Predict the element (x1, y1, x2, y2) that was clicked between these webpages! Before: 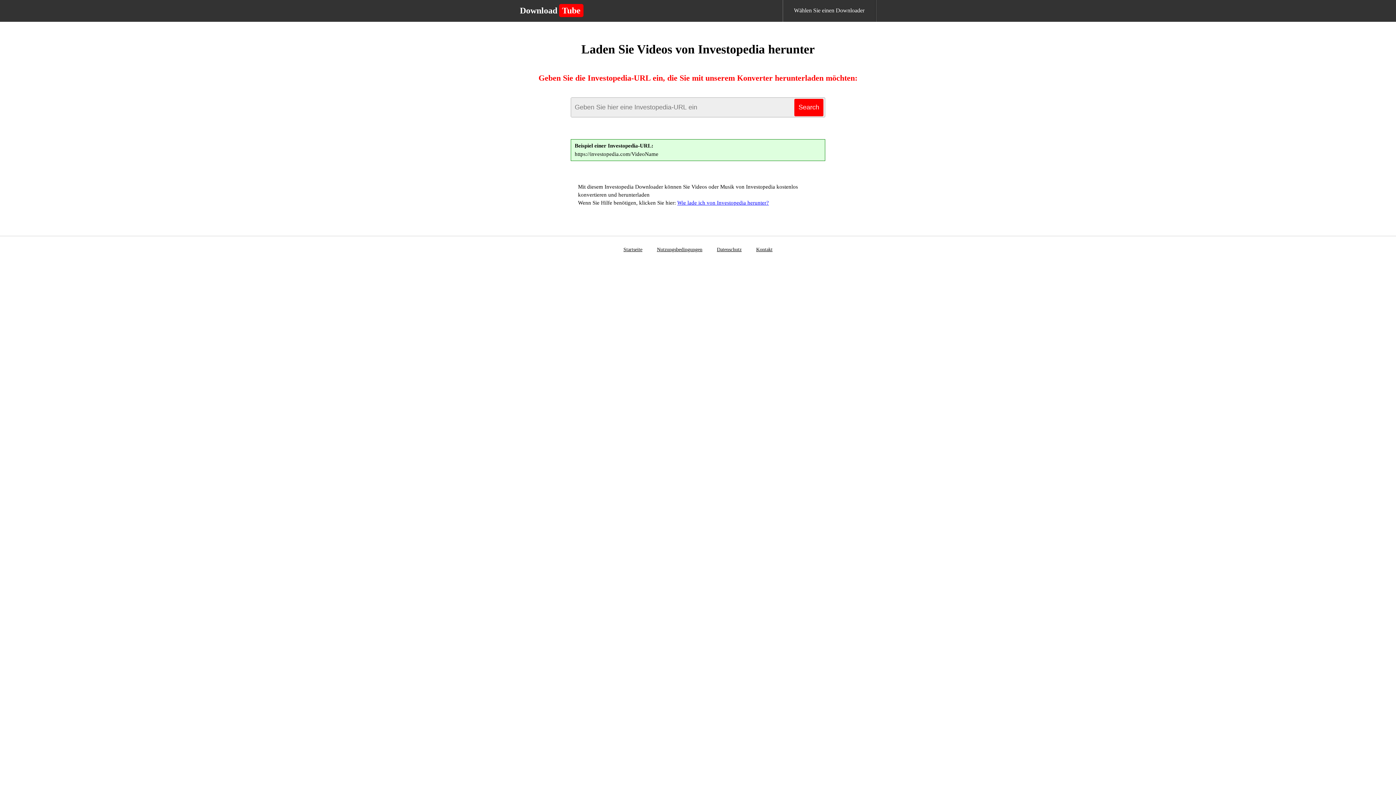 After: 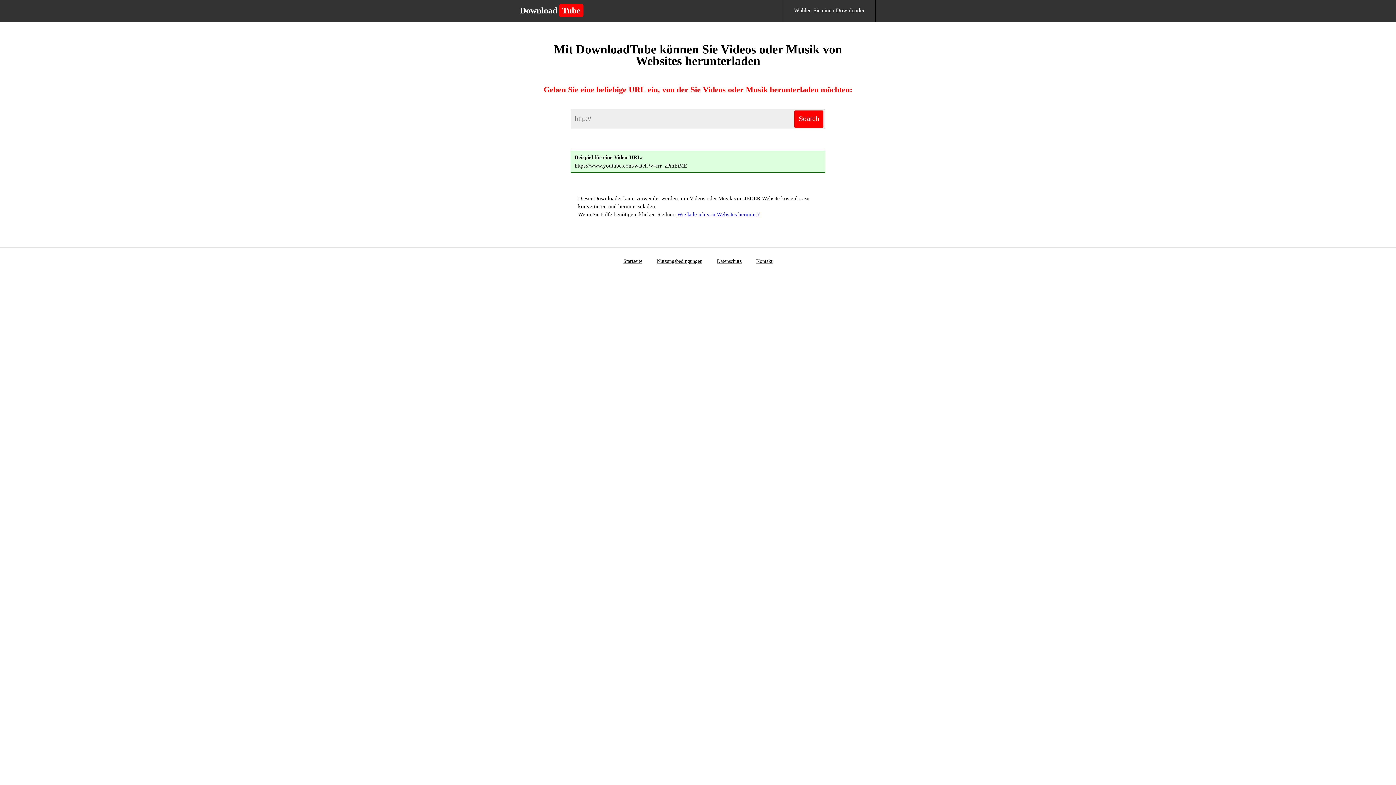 Action: bbox: (520, 6, 592, 14) label: DownloadTube